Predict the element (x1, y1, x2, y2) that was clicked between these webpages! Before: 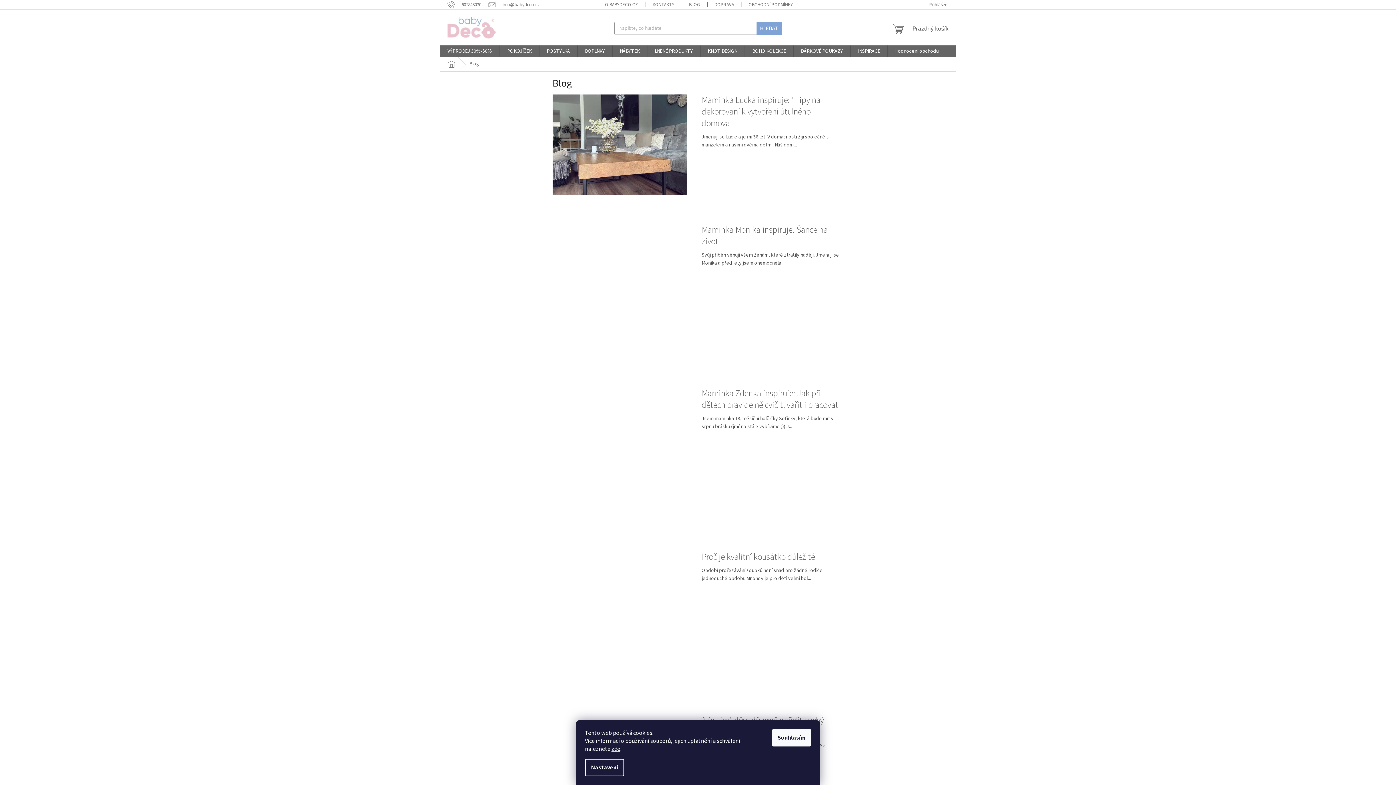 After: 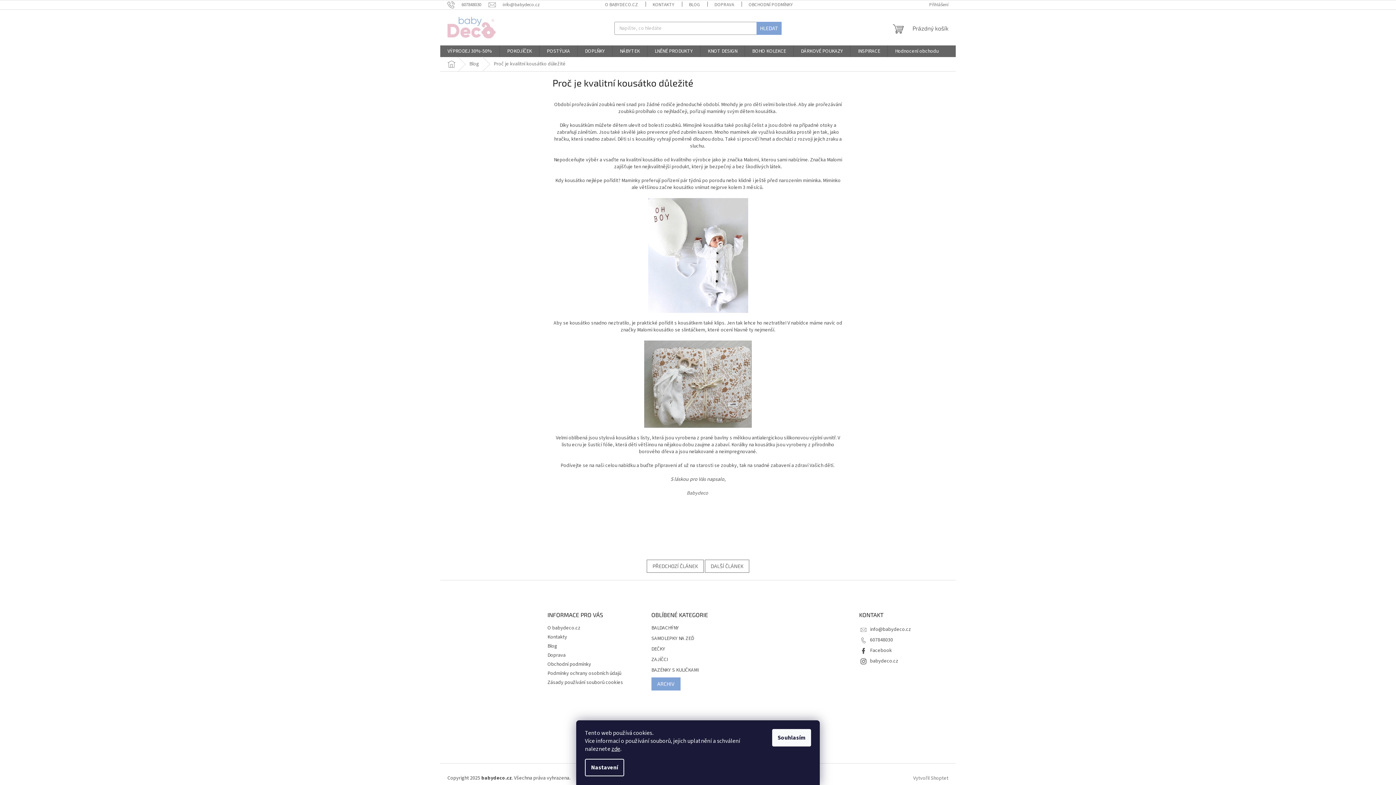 Action: label: Proč je kvalitní kousátko důležité bbox: (701, 551, 843, 563)